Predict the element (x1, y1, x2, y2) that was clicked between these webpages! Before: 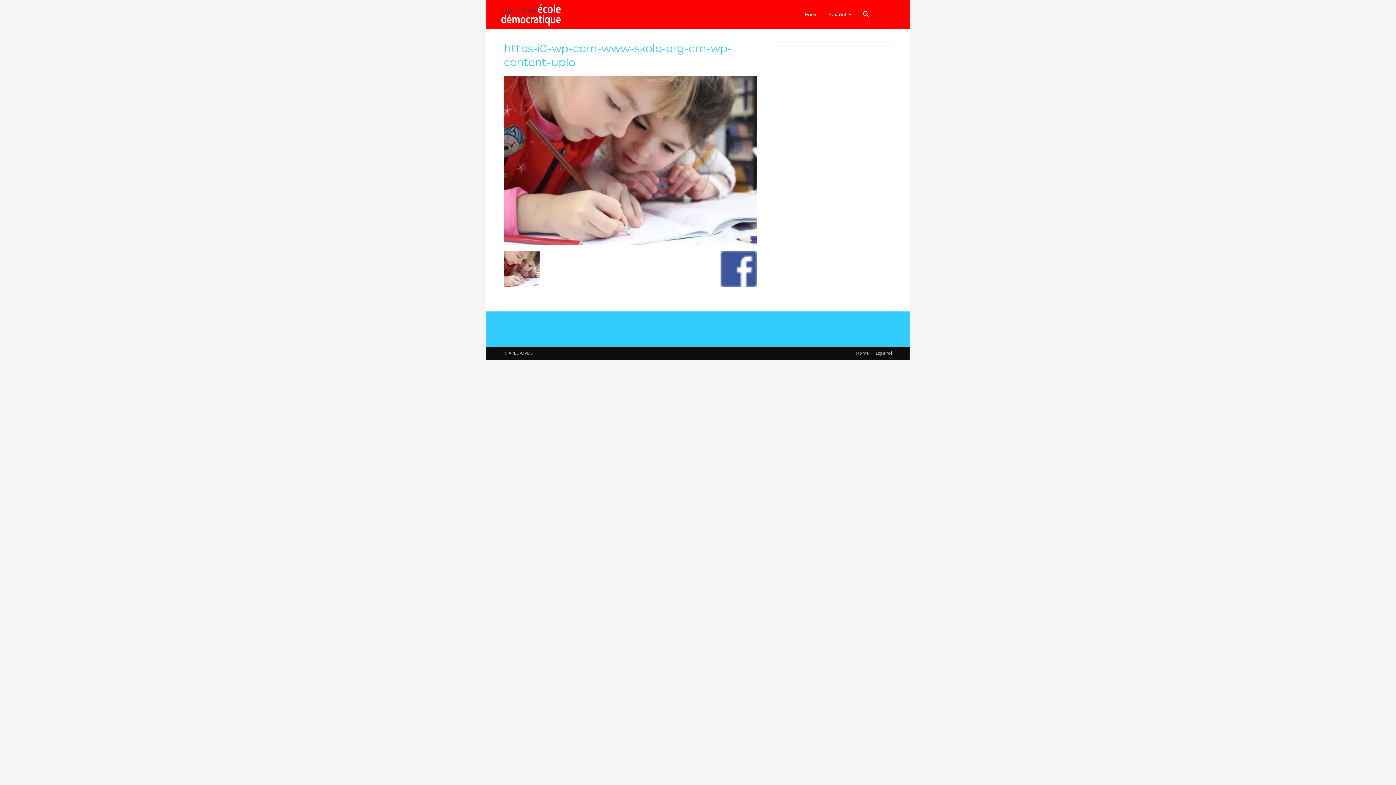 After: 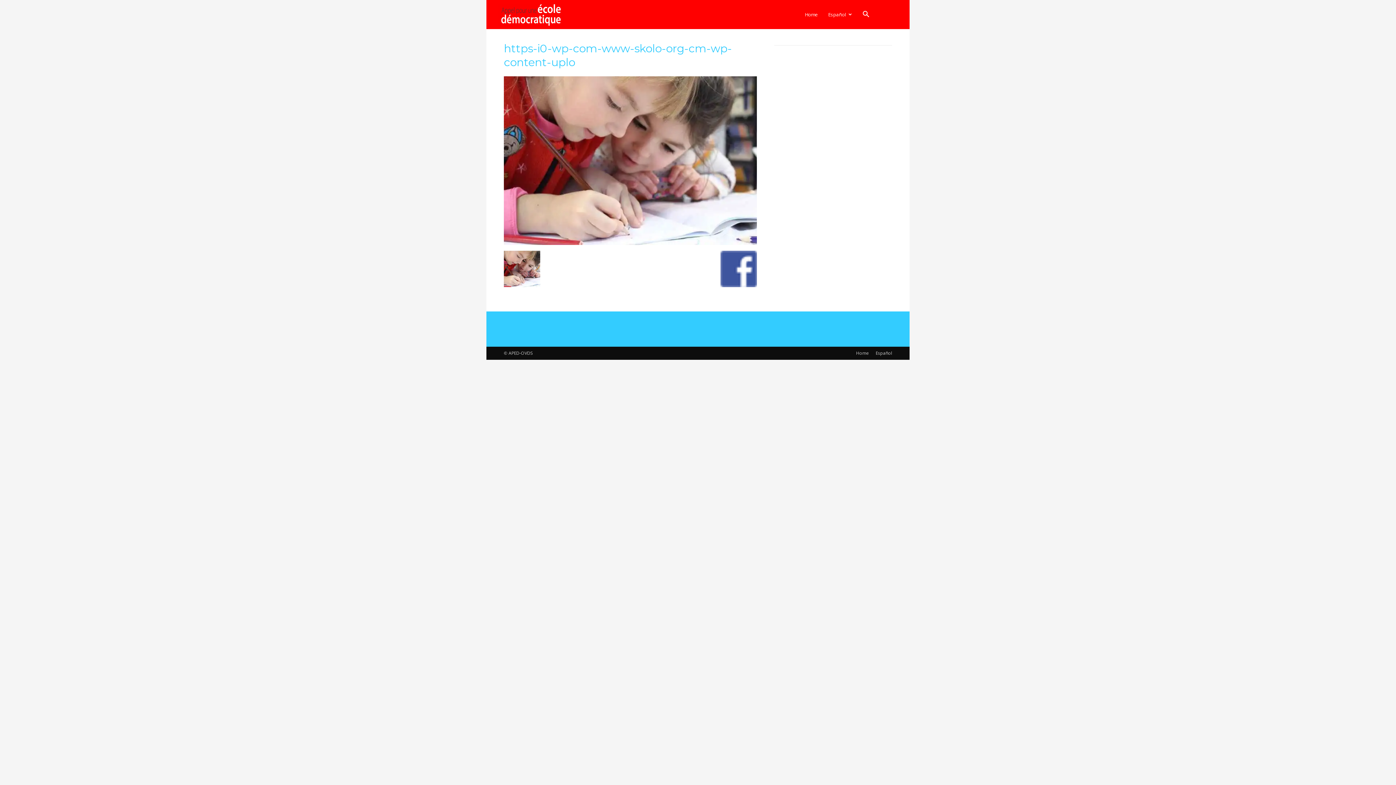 Action: bbox: (876, 350, 892, 356) label: Español